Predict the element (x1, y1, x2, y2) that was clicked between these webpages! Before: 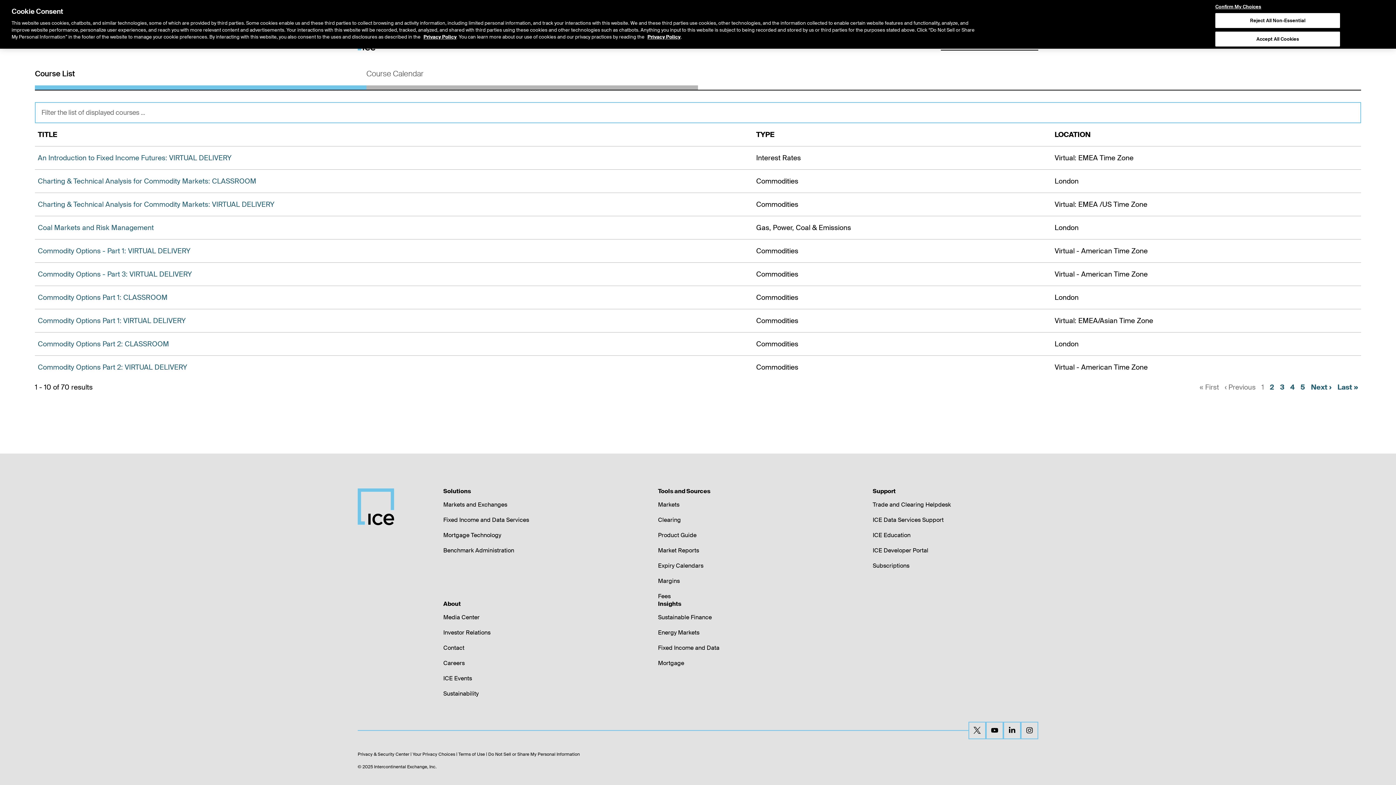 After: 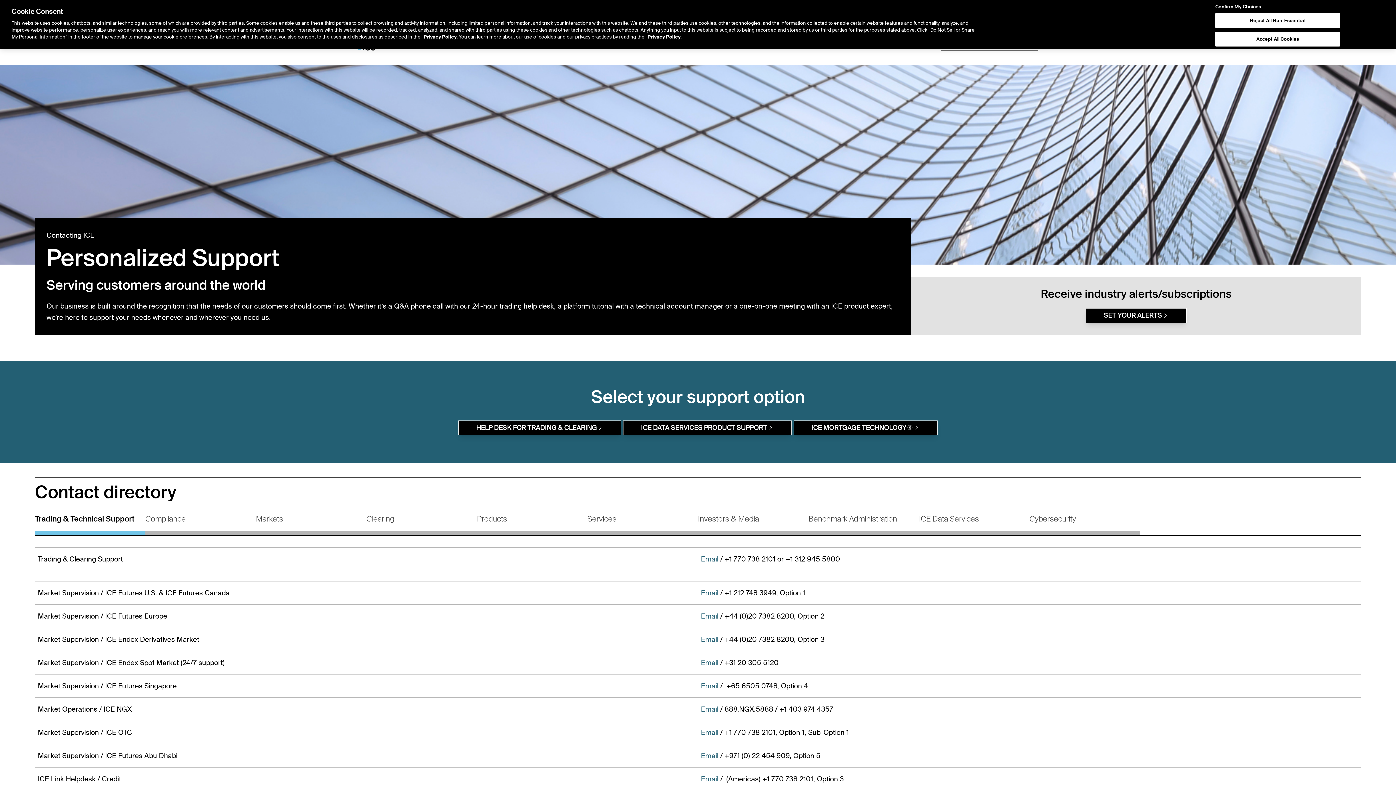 Action: bbox: (872, 500, 951, 508) label: Trade and Clearing Helpdesk